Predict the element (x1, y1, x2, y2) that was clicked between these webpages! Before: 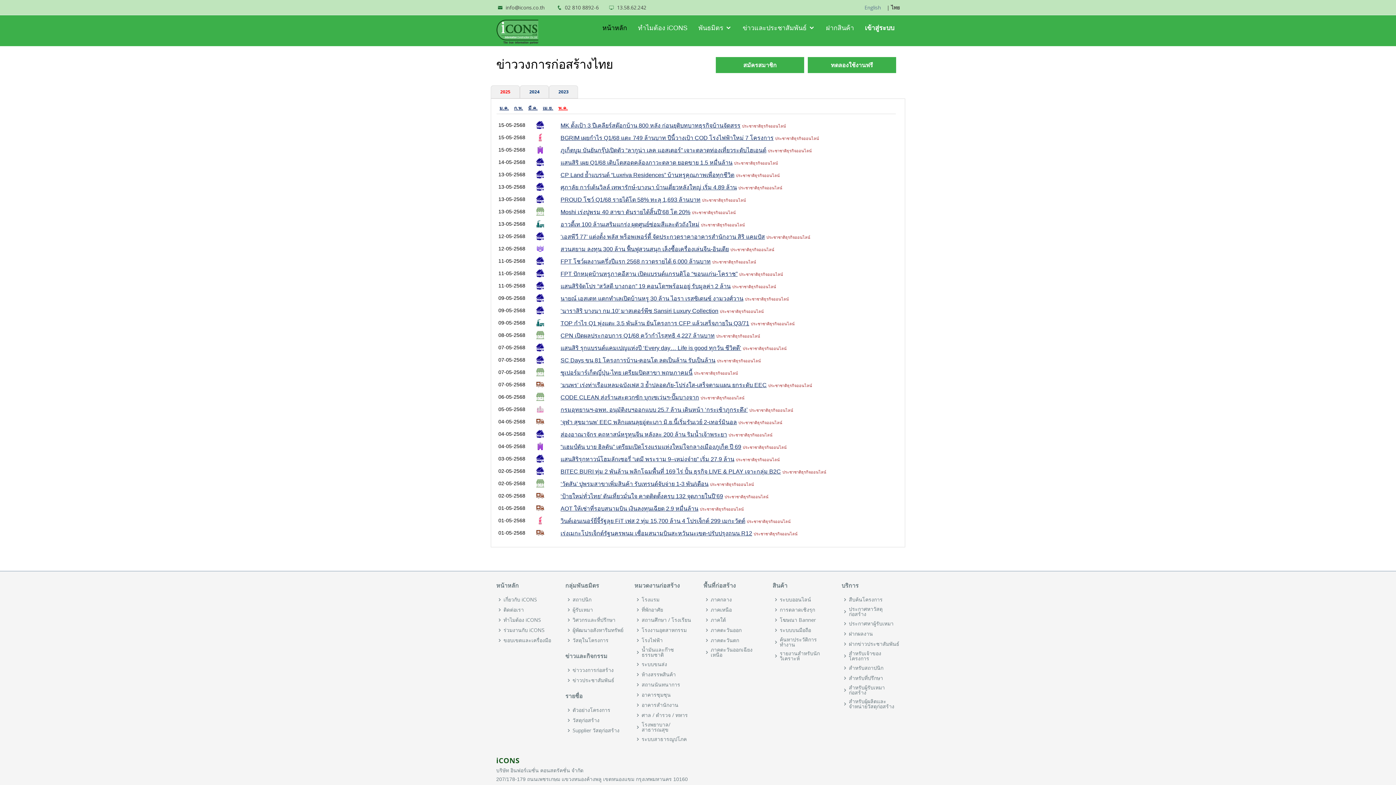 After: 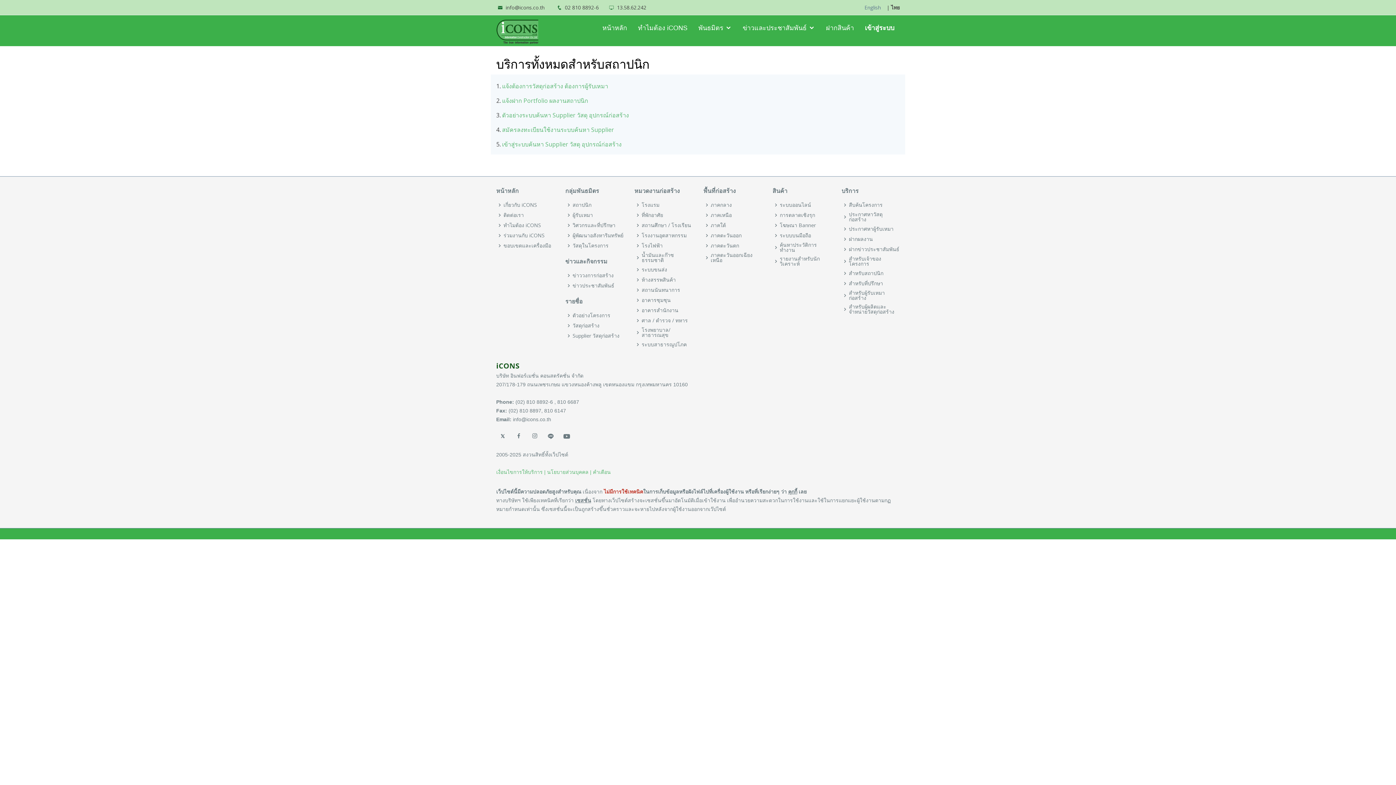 Action: label: สำหรับสถาปนิก bbox: (849, 665, 883, 670)